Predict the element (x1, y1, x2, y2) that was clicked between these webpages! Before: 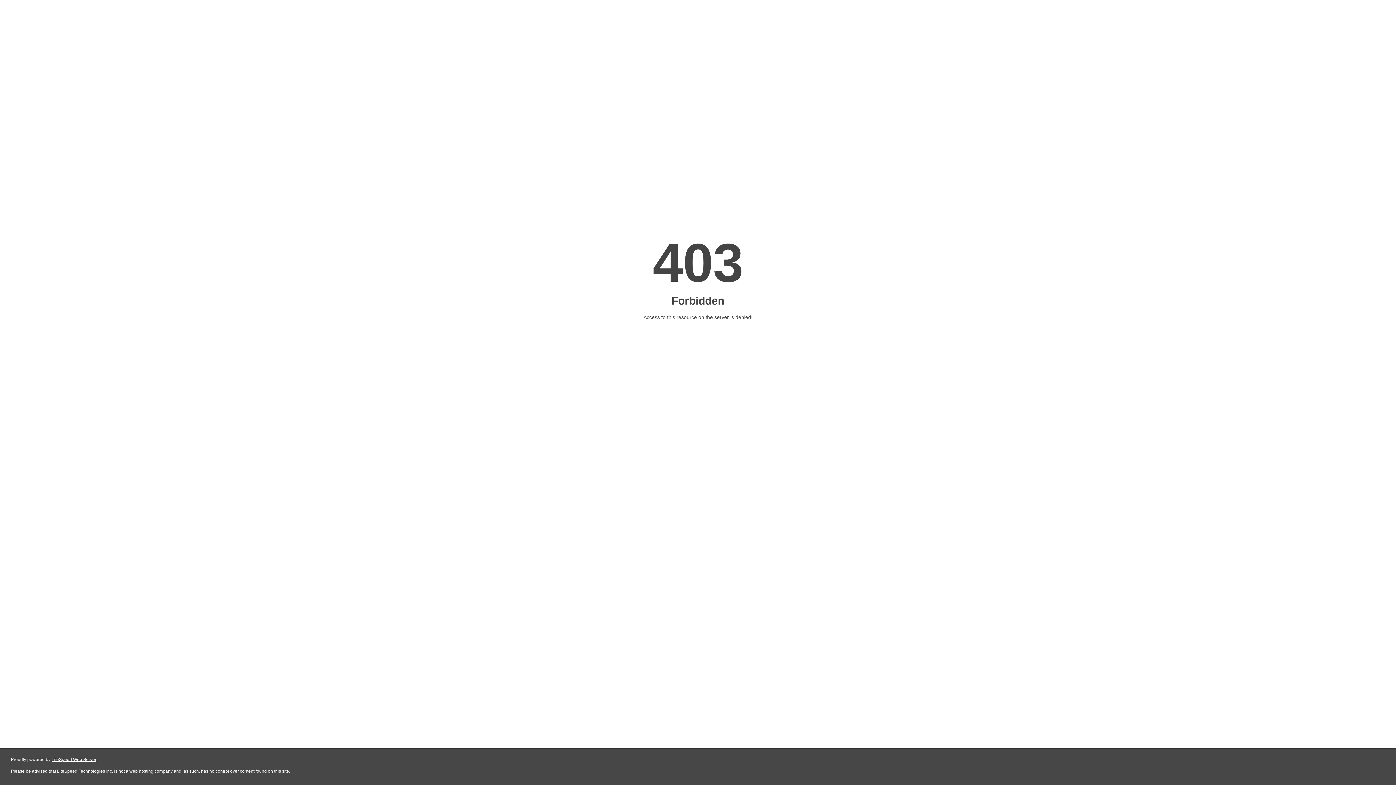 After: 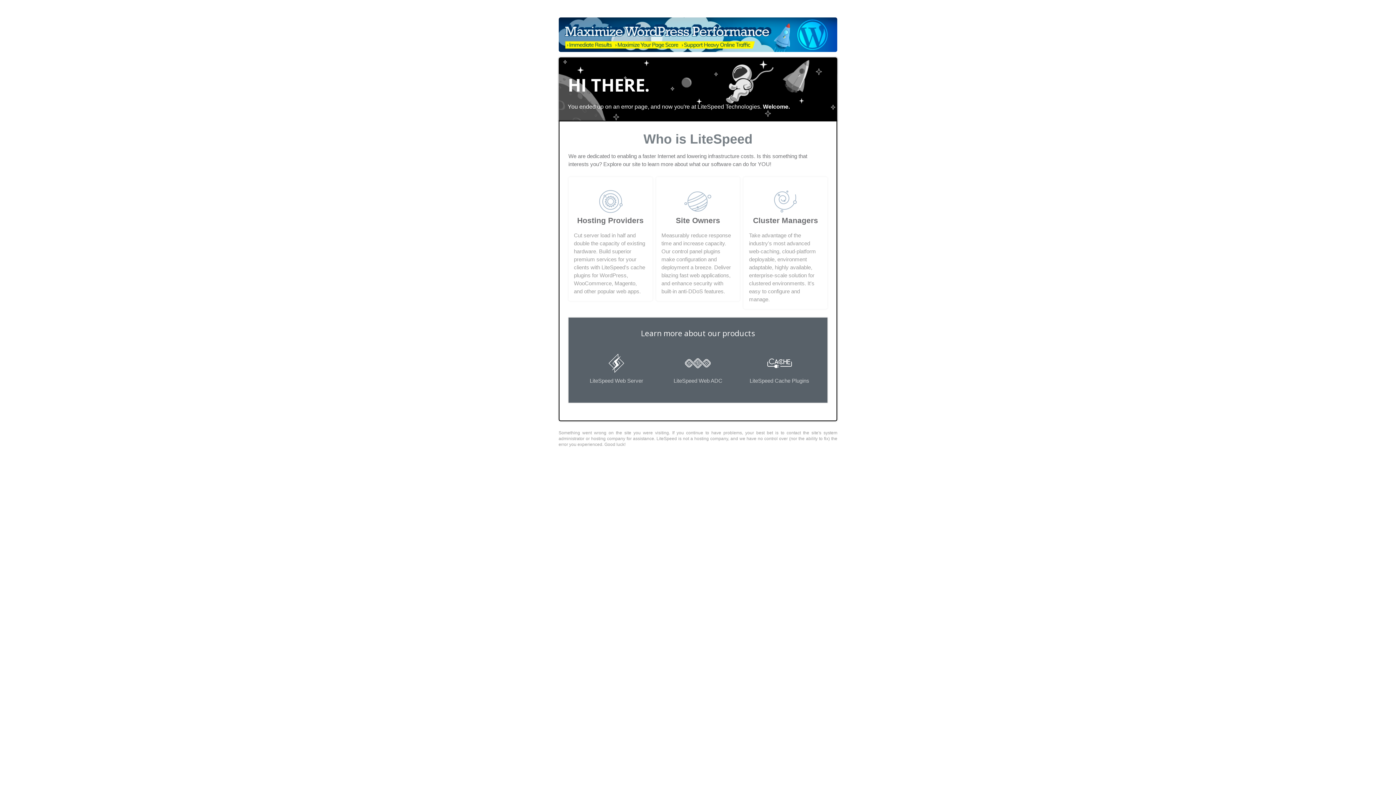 Action: label: LiteSpeed Web Server bbox: (51, 757, 96, 762)